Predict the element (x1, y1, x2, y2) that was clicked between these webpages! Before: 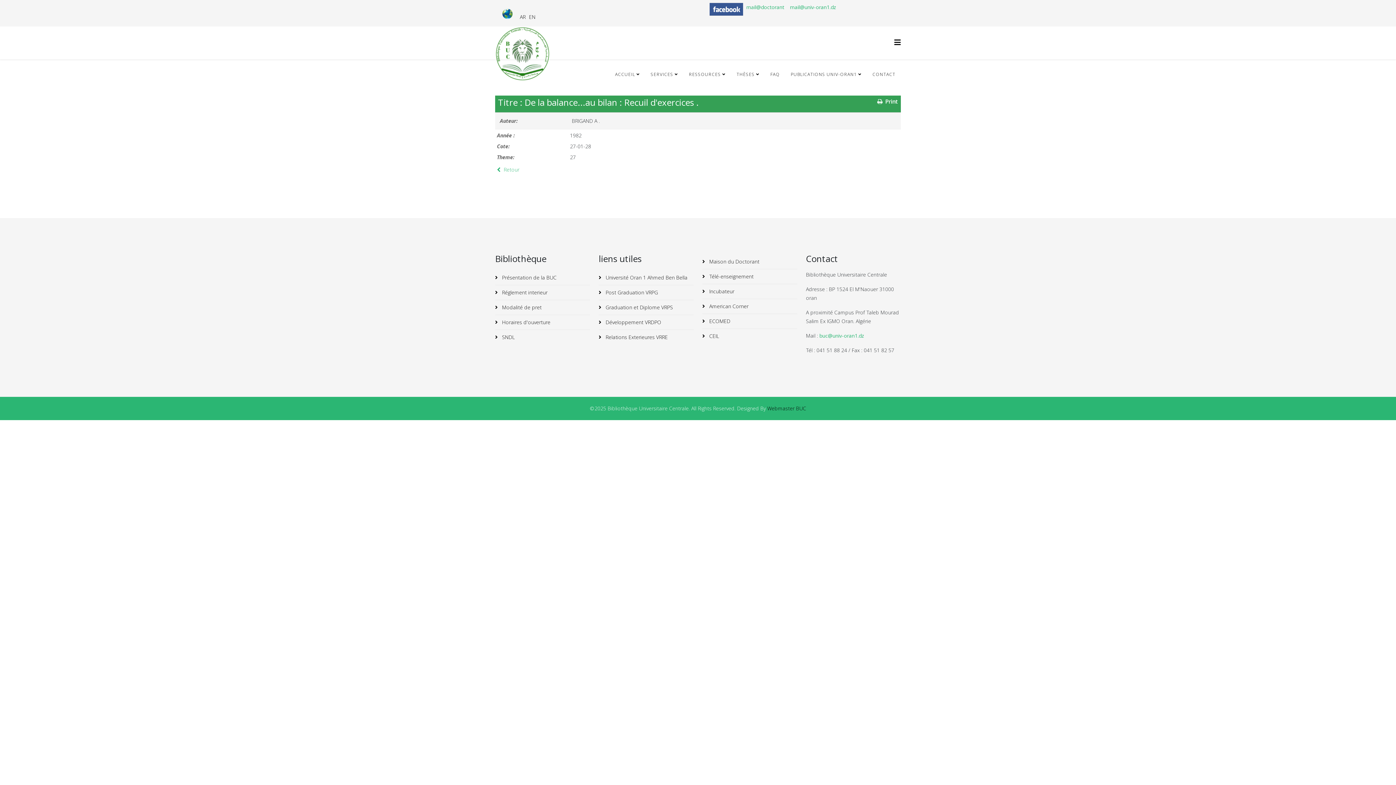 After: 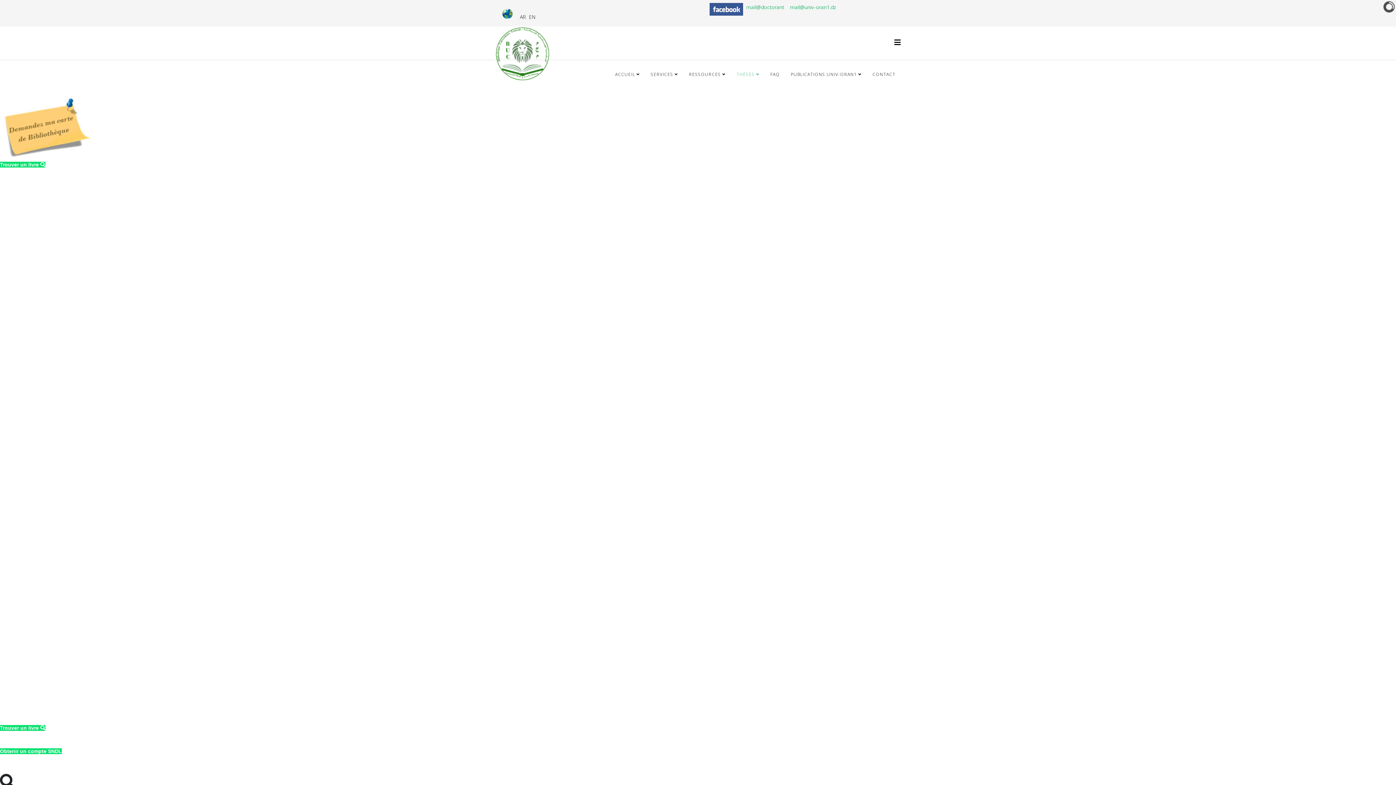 Action: label: THÈSES bbox: (731, 58, 765, 90)